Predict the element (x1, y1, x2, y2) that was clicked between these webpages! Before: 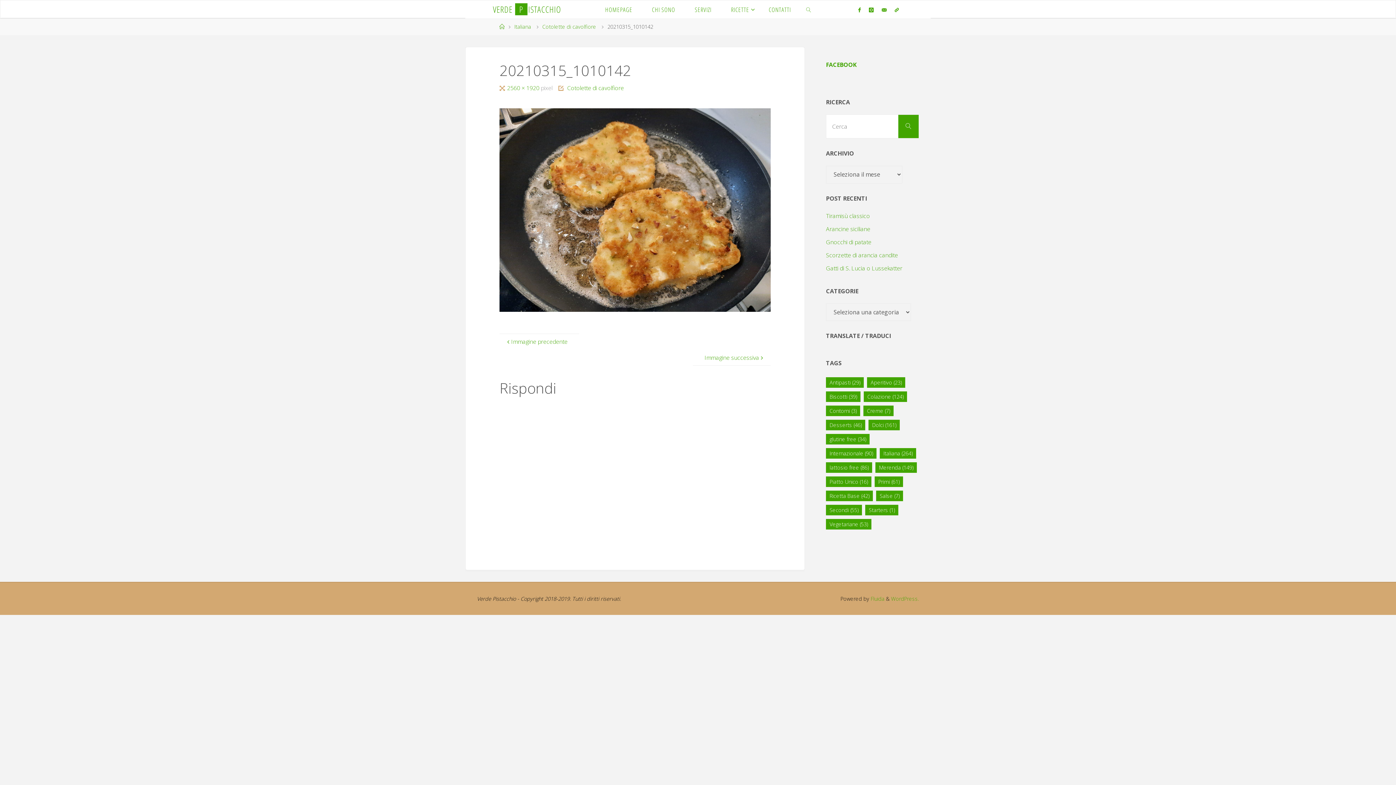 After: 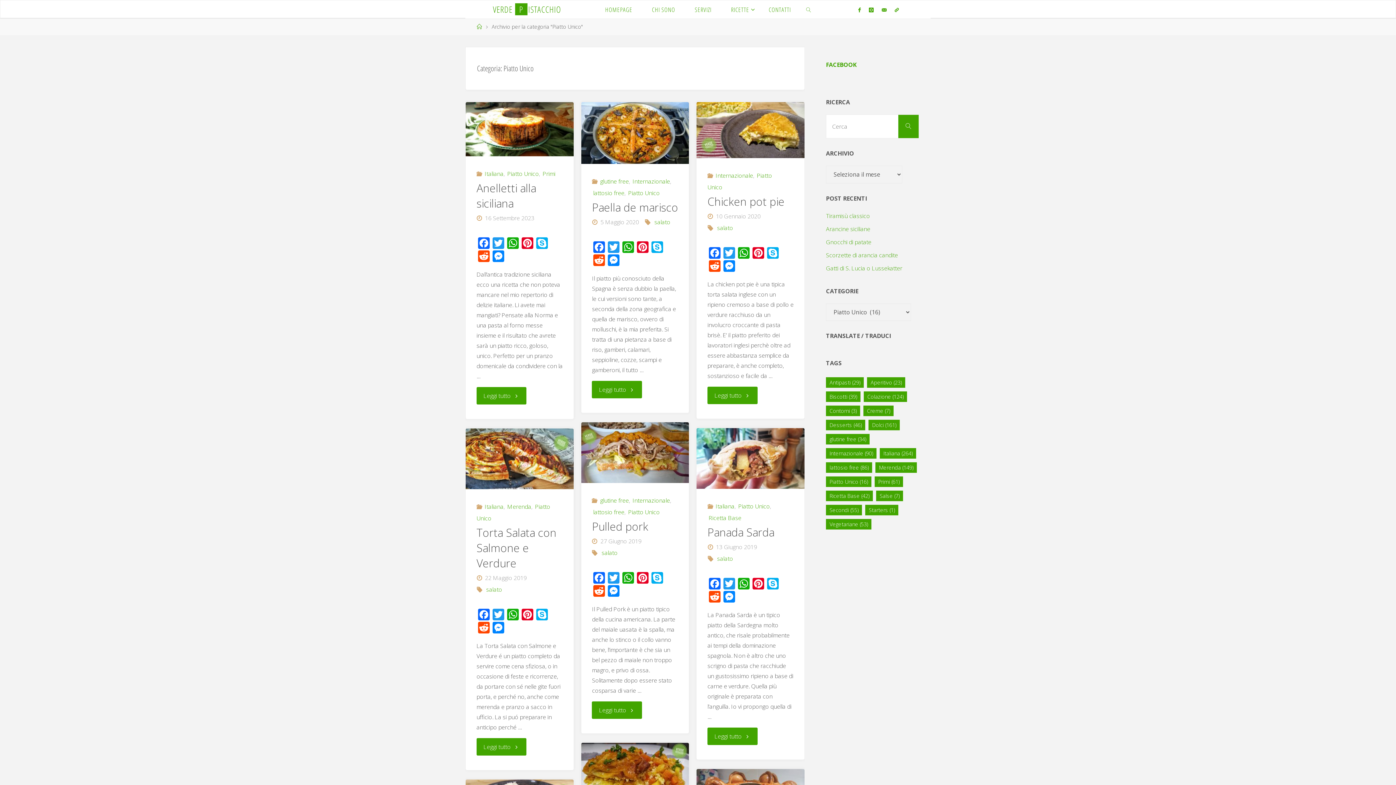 Action: bbox: (826, 476, 871, 487) label: Piatto Unico (16 elementi)